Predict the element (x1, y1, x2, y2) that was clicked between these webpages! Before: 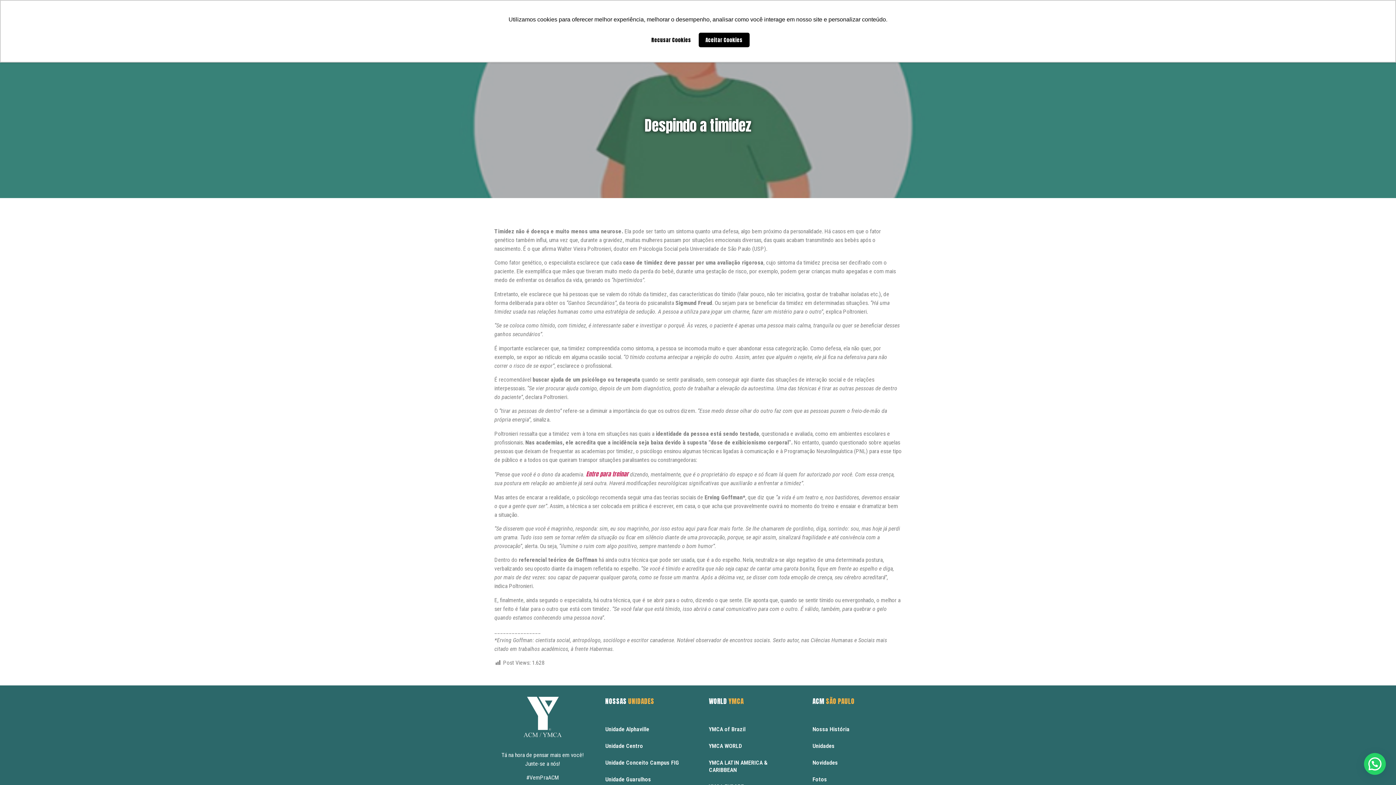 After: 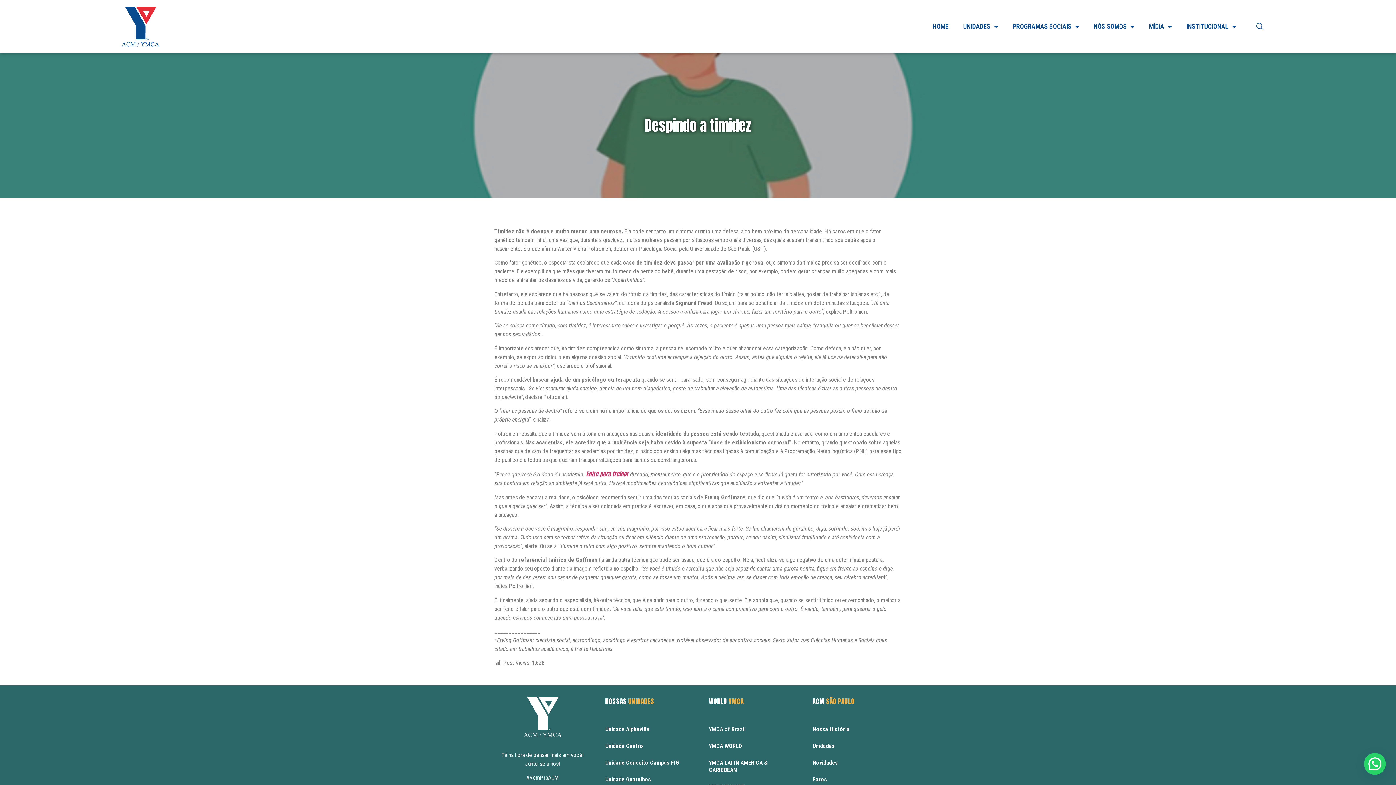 Action: bbox: (698, 32, 749, 47) label: allow cookies